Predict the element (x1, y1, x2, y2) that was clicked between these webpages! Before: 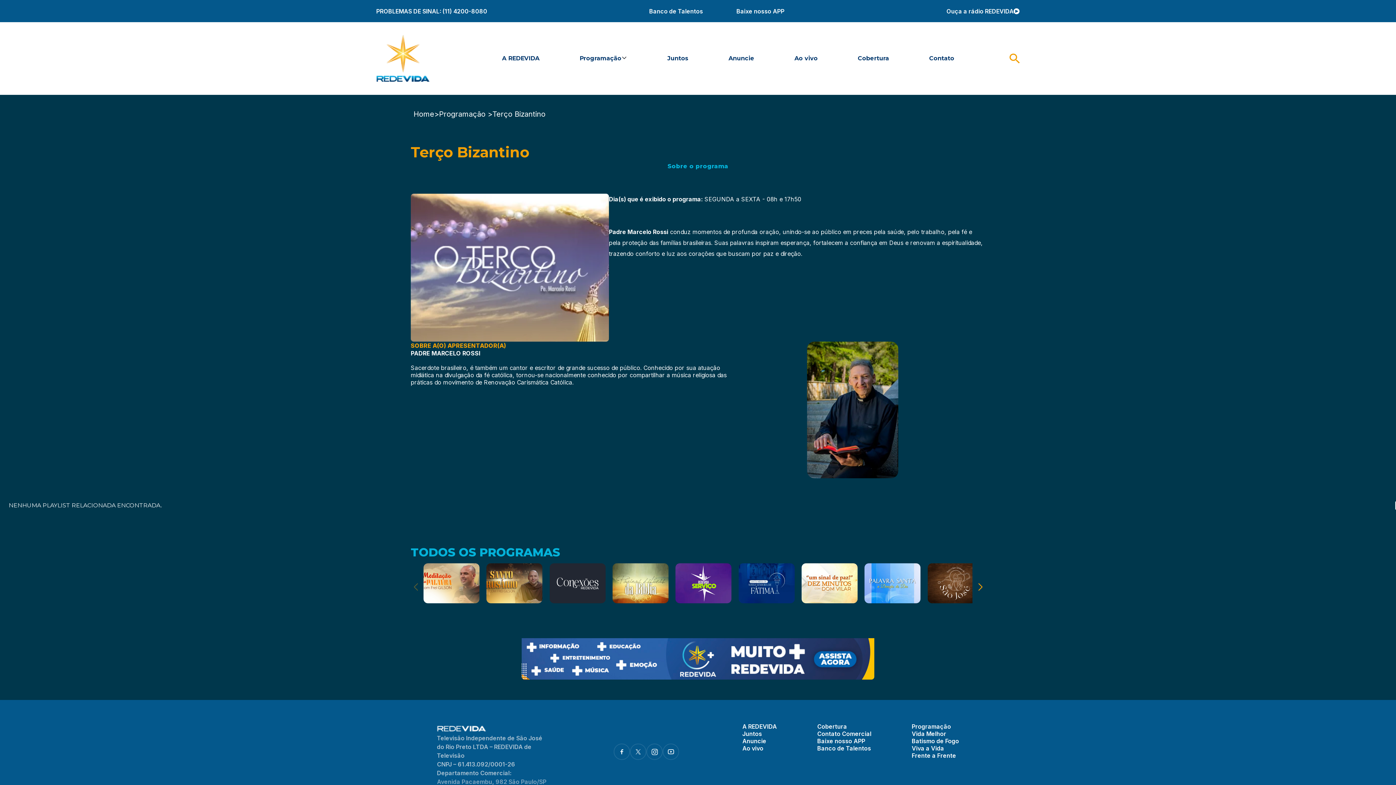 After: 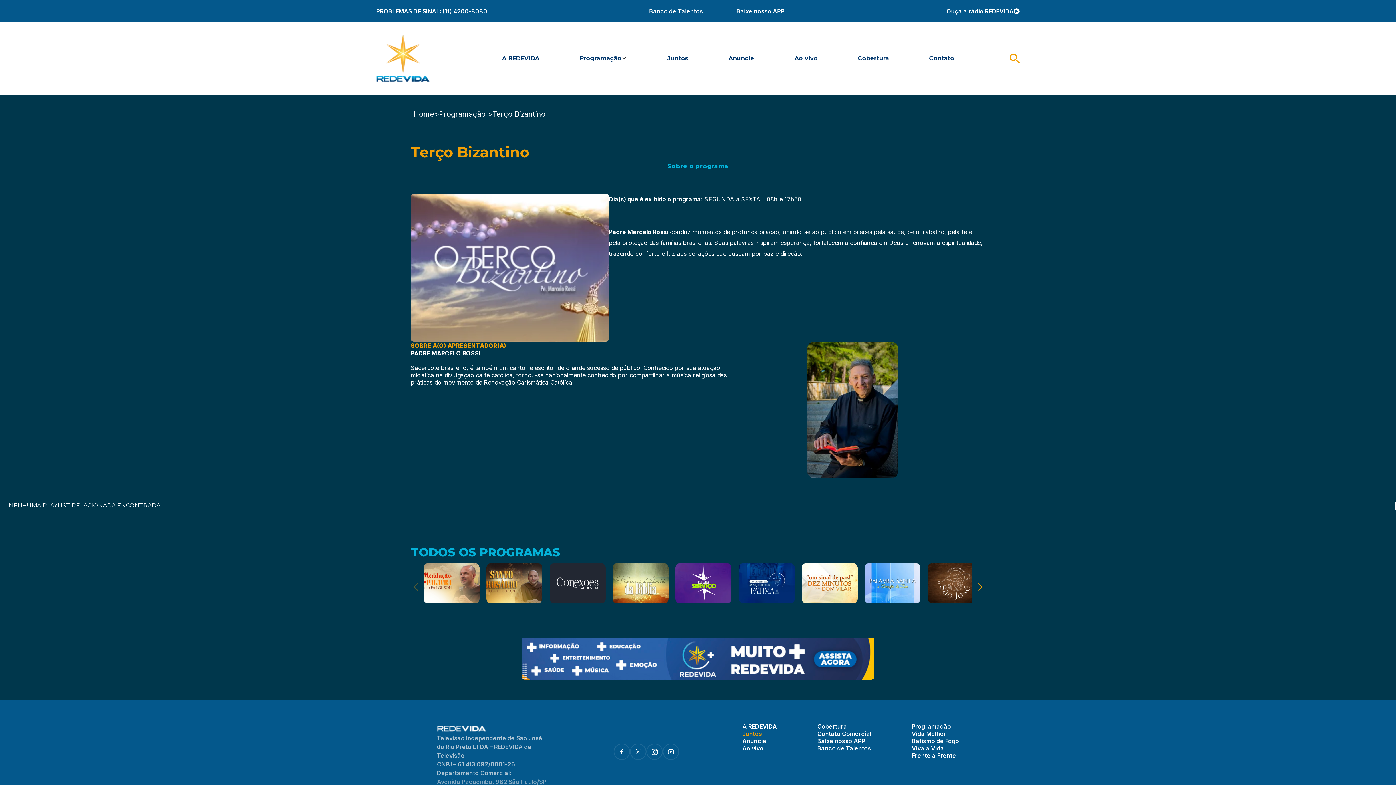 Action: bbox: (742, 730, 762, 737) label: Juntos